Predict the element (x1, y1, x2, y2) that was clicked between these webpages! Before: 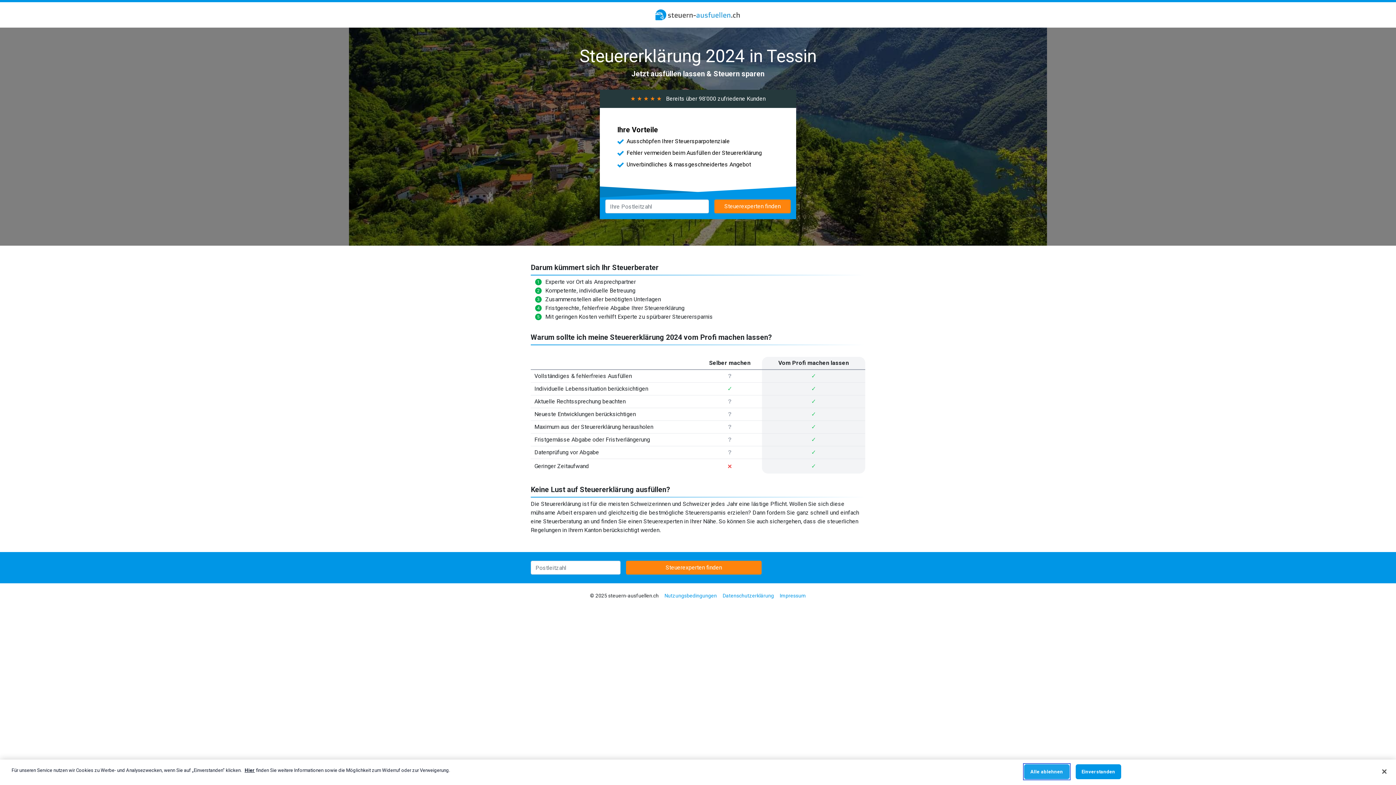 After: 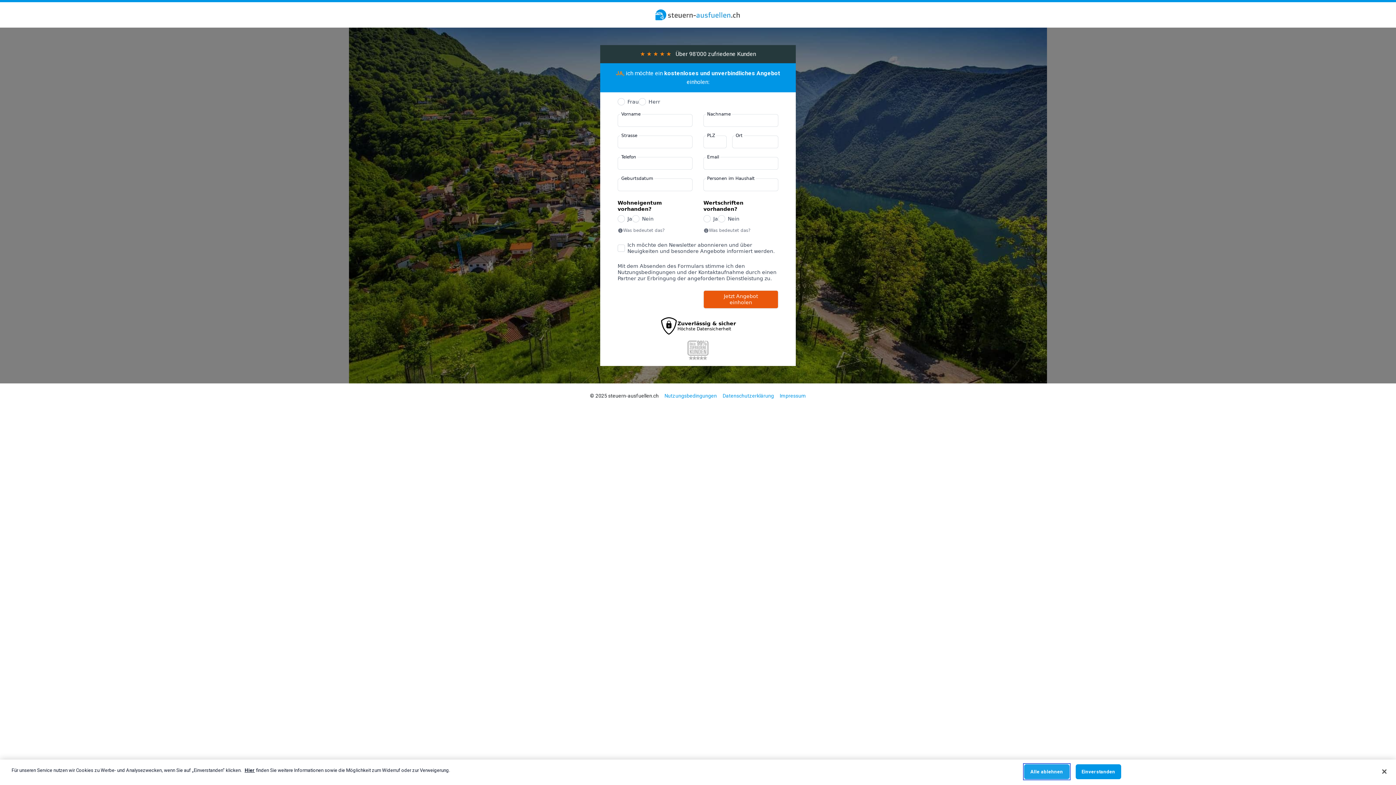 Action: label: Steuerexperten finden bbox: (714, 199, 790, 213)